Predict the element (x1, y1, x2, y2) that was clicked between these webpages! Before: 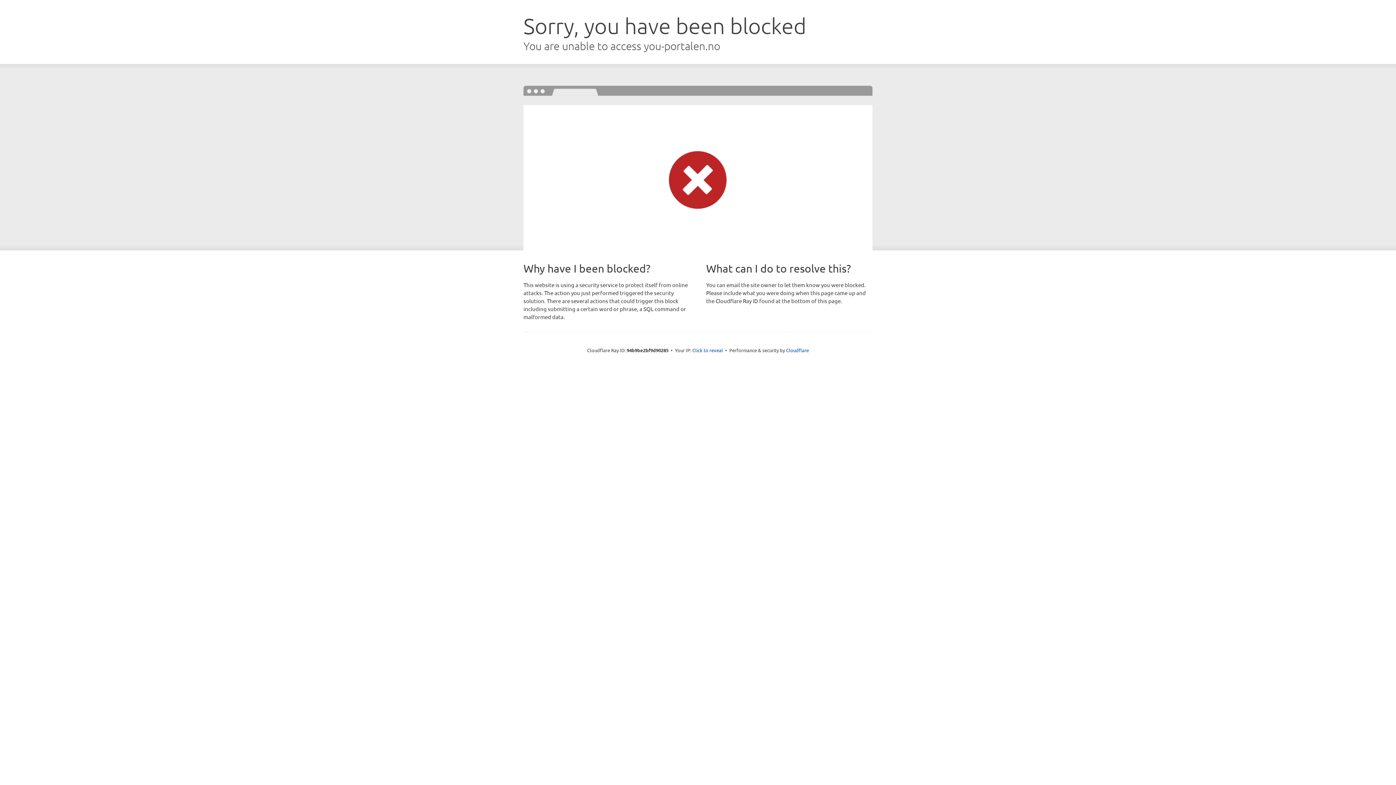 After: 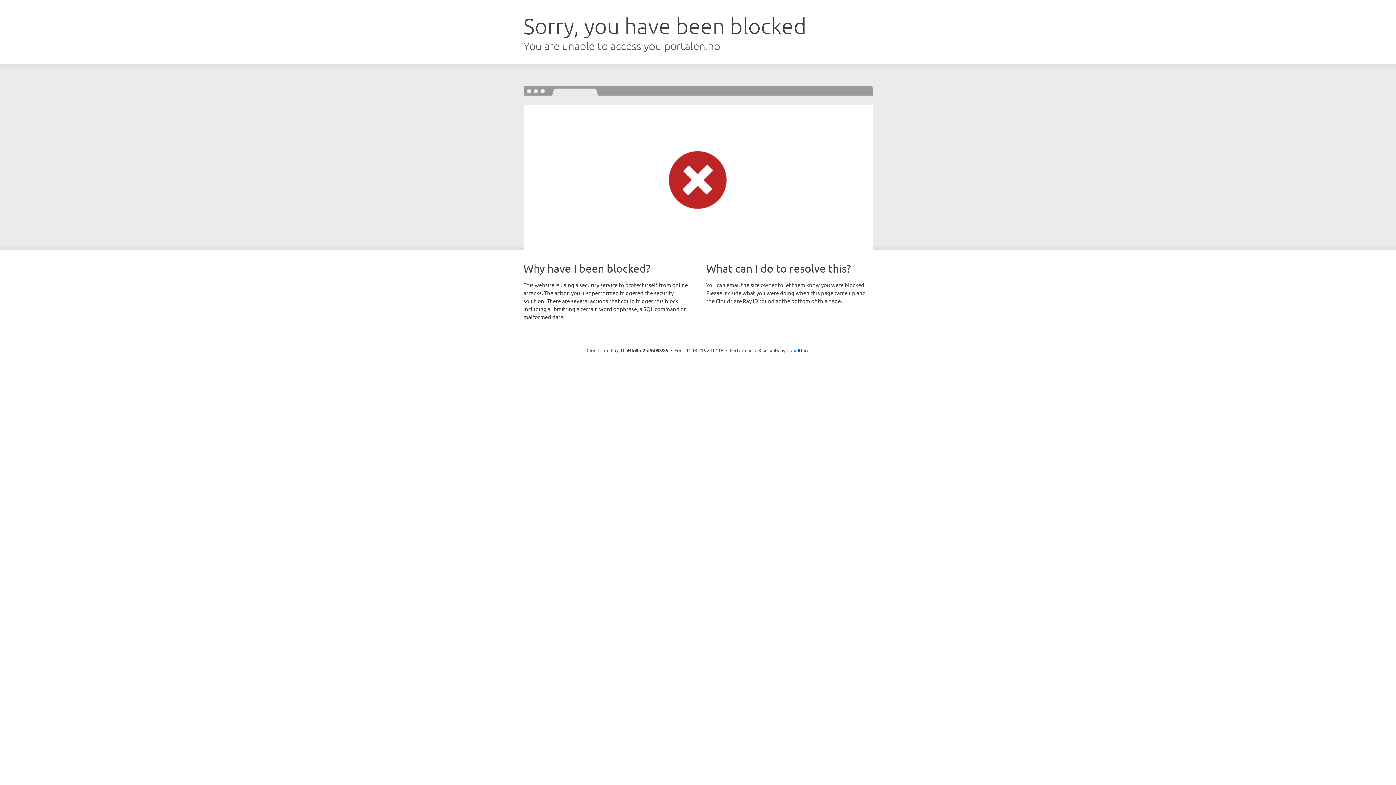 Action: label: Click to reveal bbox: (692, 346, 723, 353)